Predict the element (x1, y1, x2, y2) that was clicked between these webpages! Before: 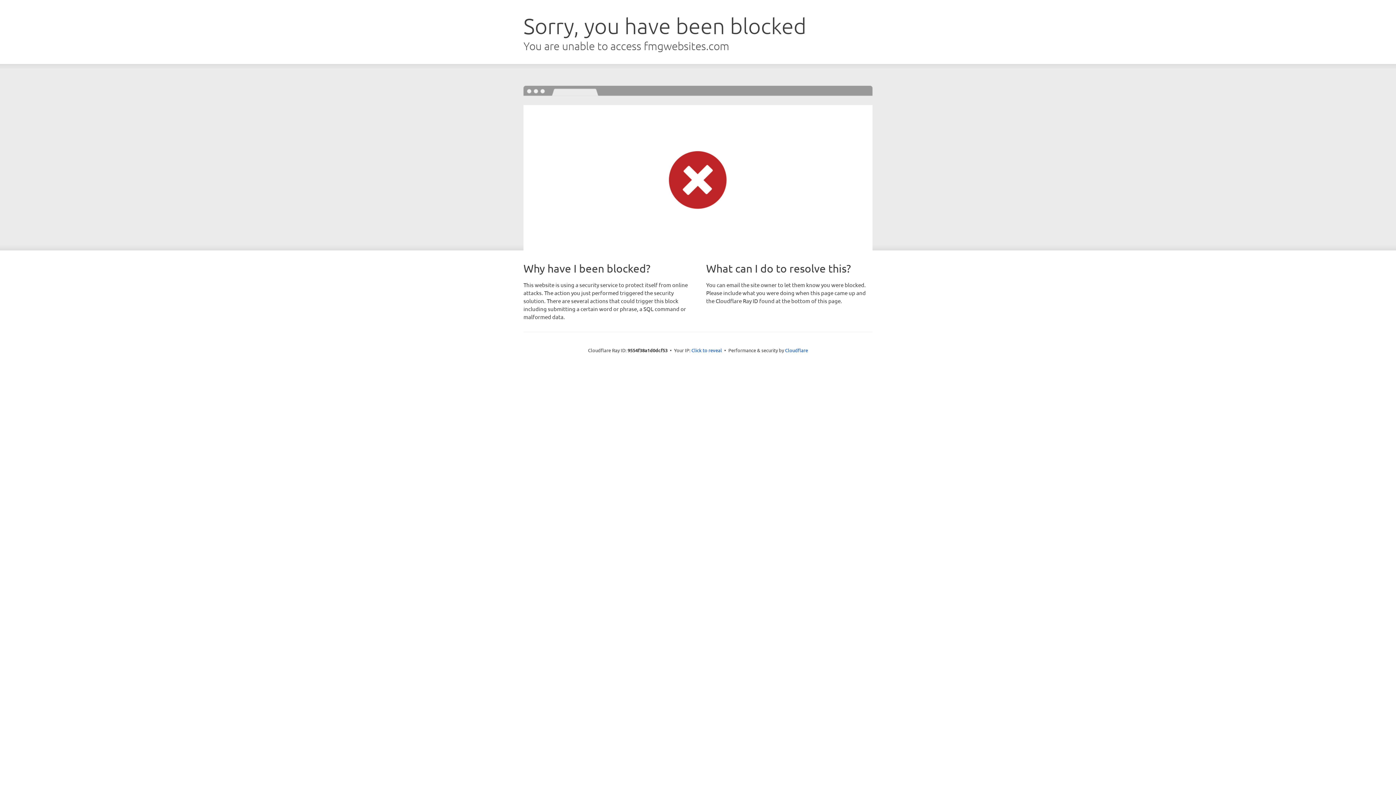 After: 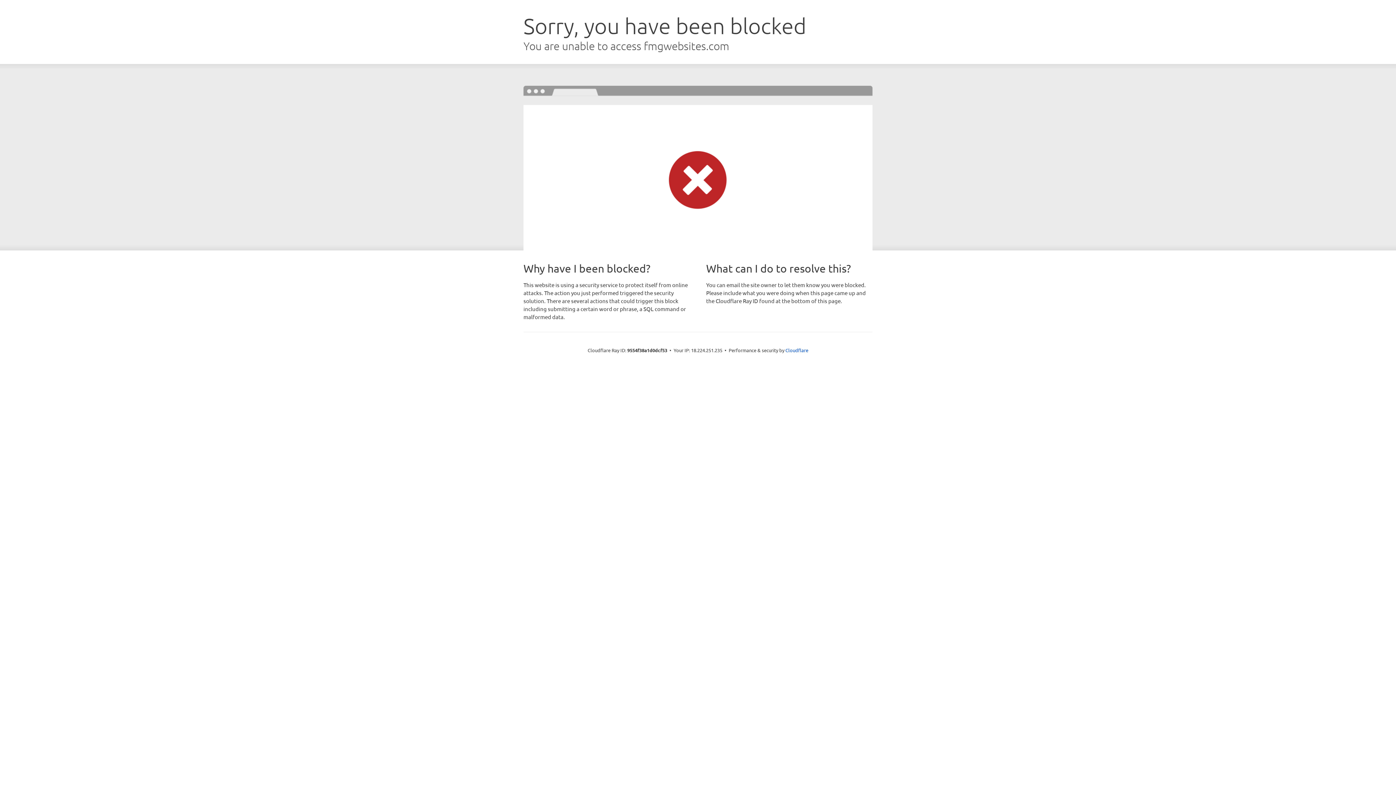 Action: bbox: (691, 346, 722, 353) label: Click to reveal